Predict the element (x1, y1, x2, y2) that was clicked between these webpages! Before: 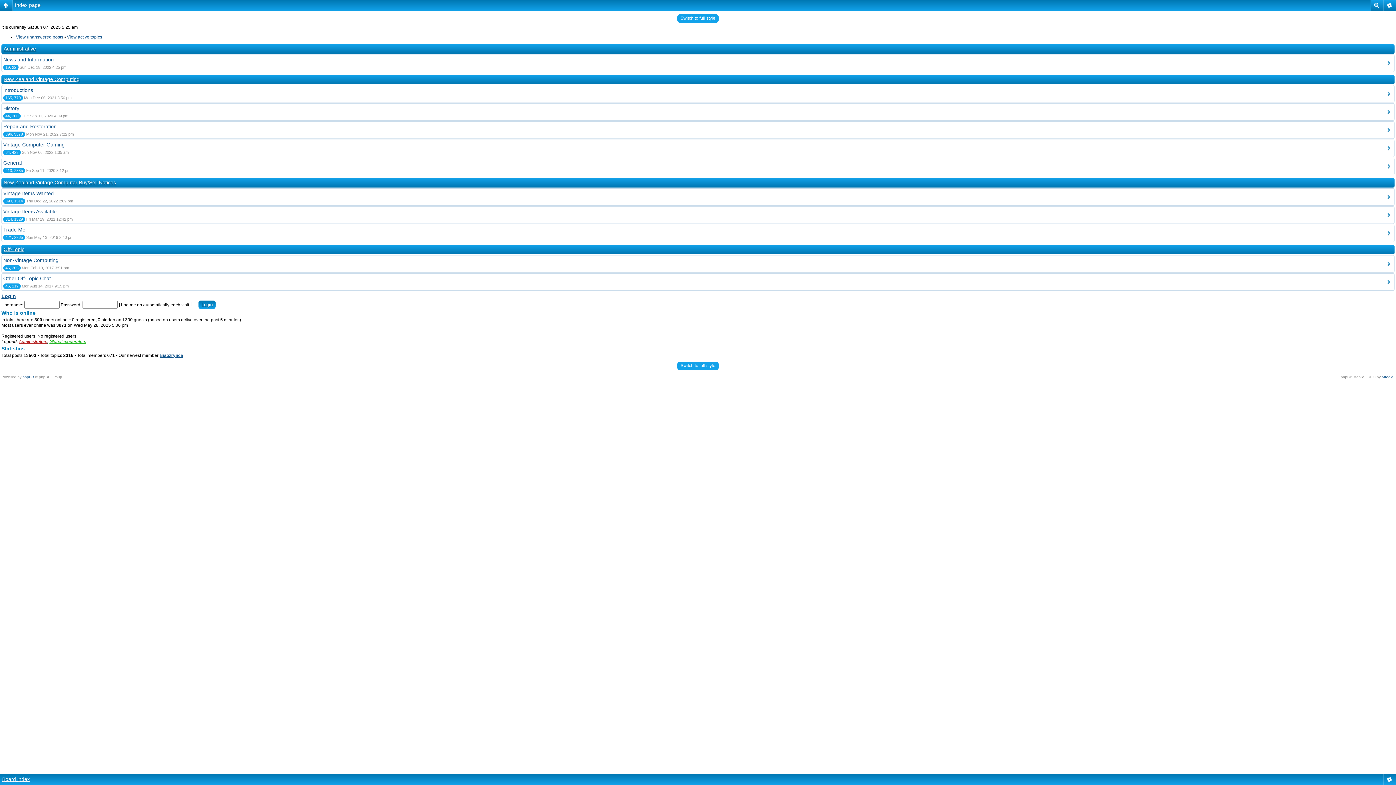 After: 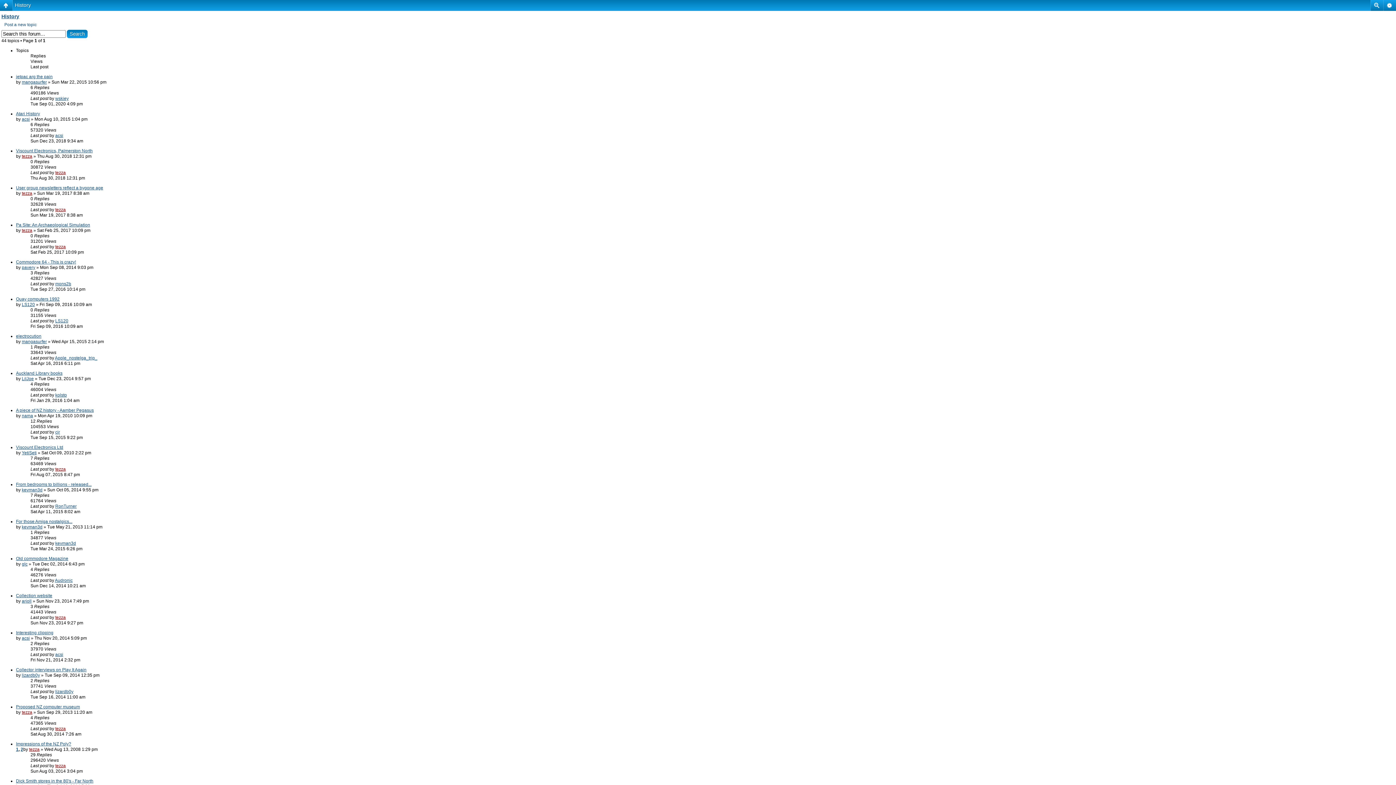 Action: bbox: (3, 105, 19, 111) label: History